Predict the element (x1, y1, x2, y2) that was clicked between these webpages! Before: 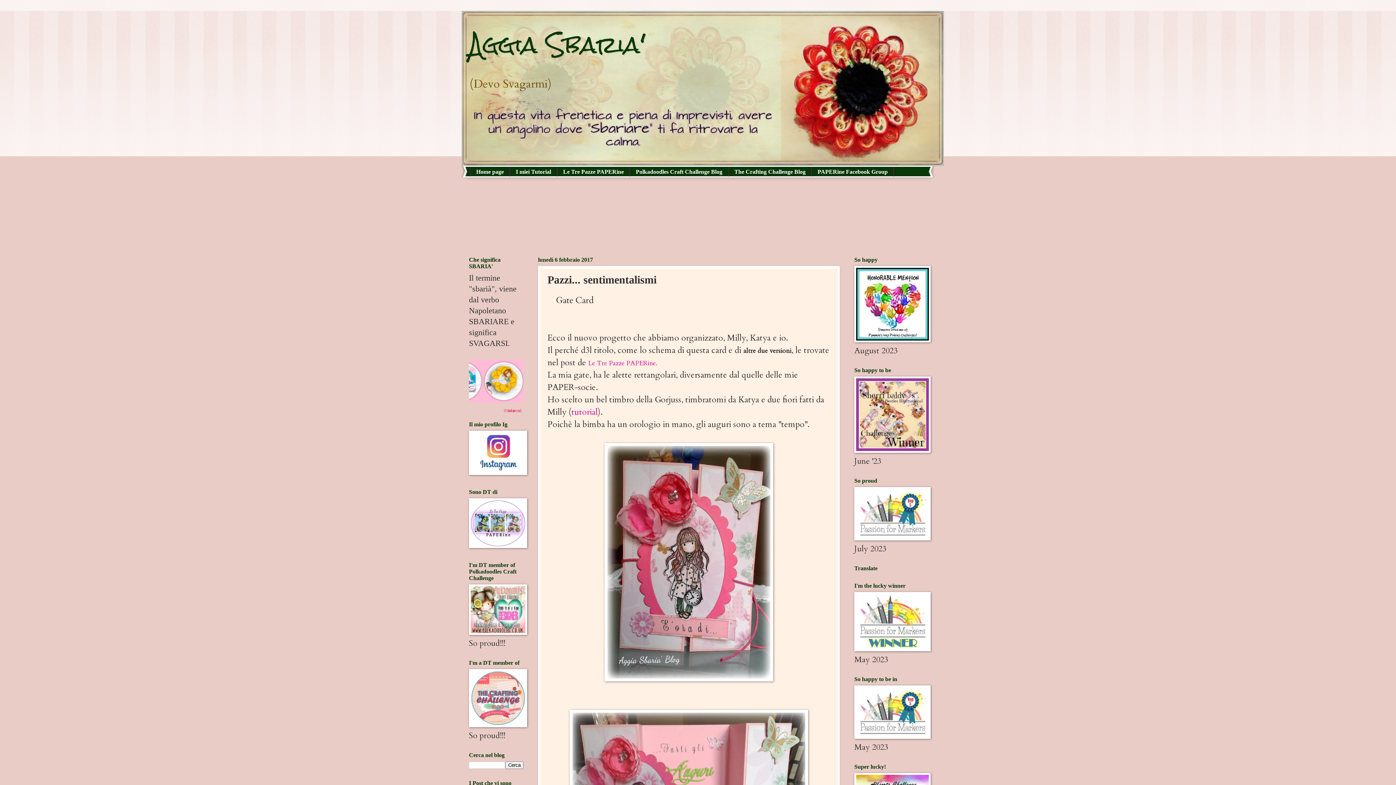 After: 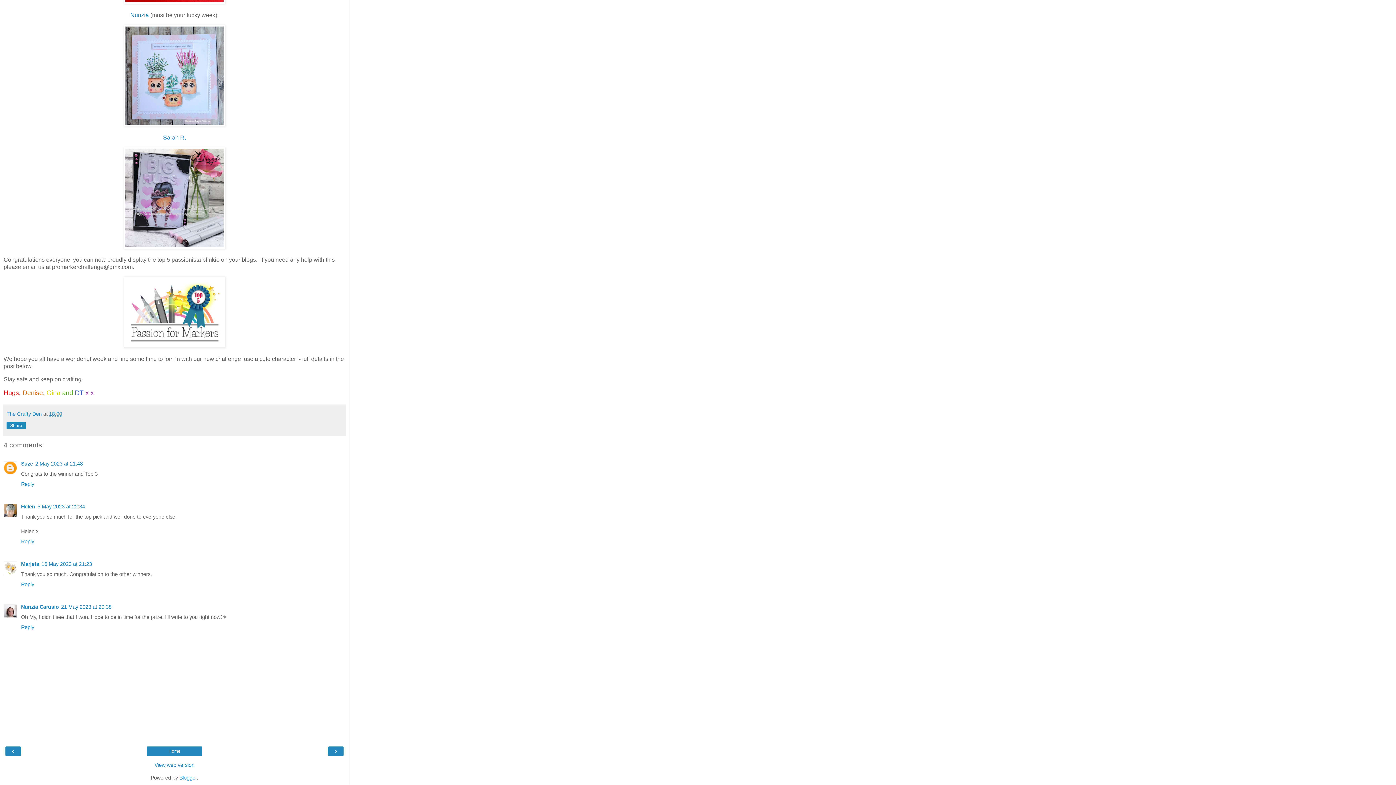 Action: bbox: (854, 643, 930, 654)